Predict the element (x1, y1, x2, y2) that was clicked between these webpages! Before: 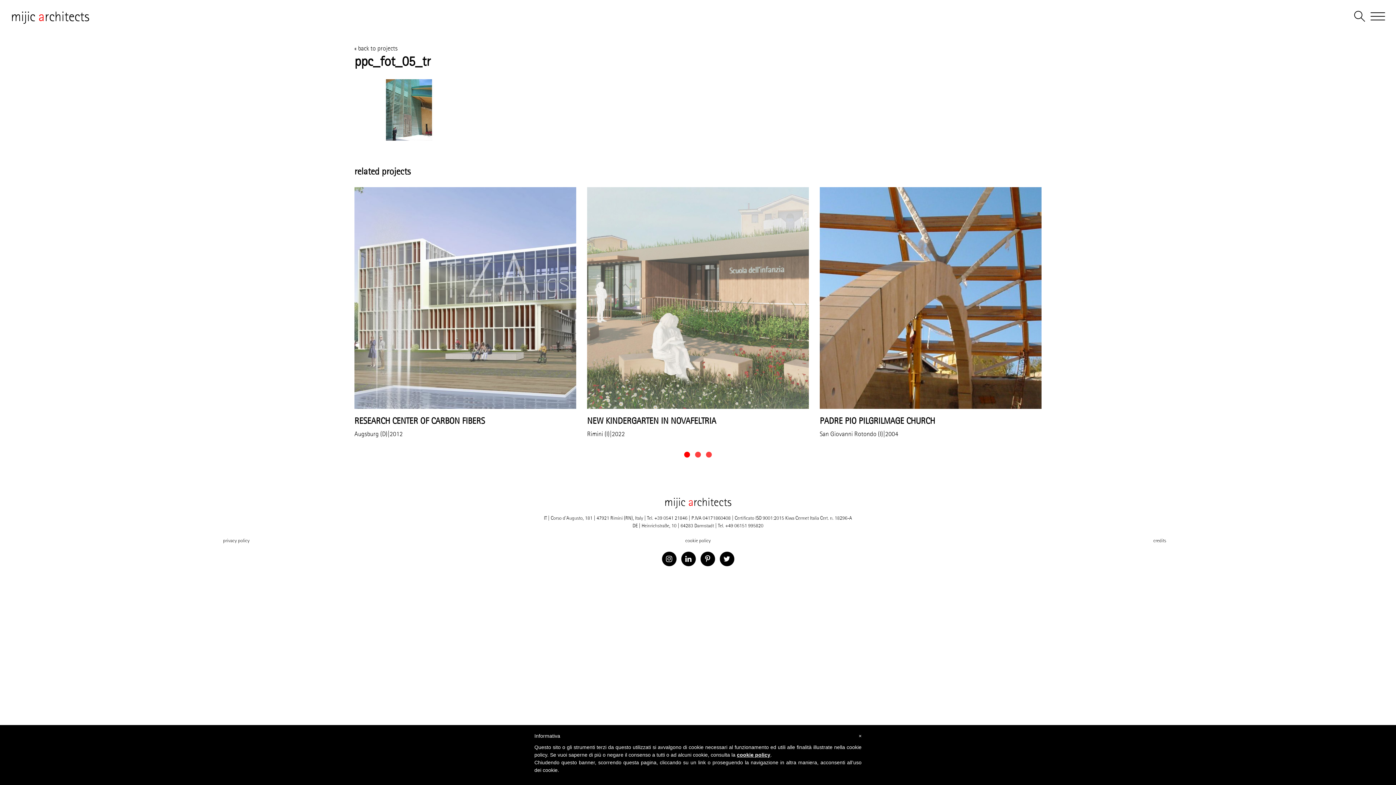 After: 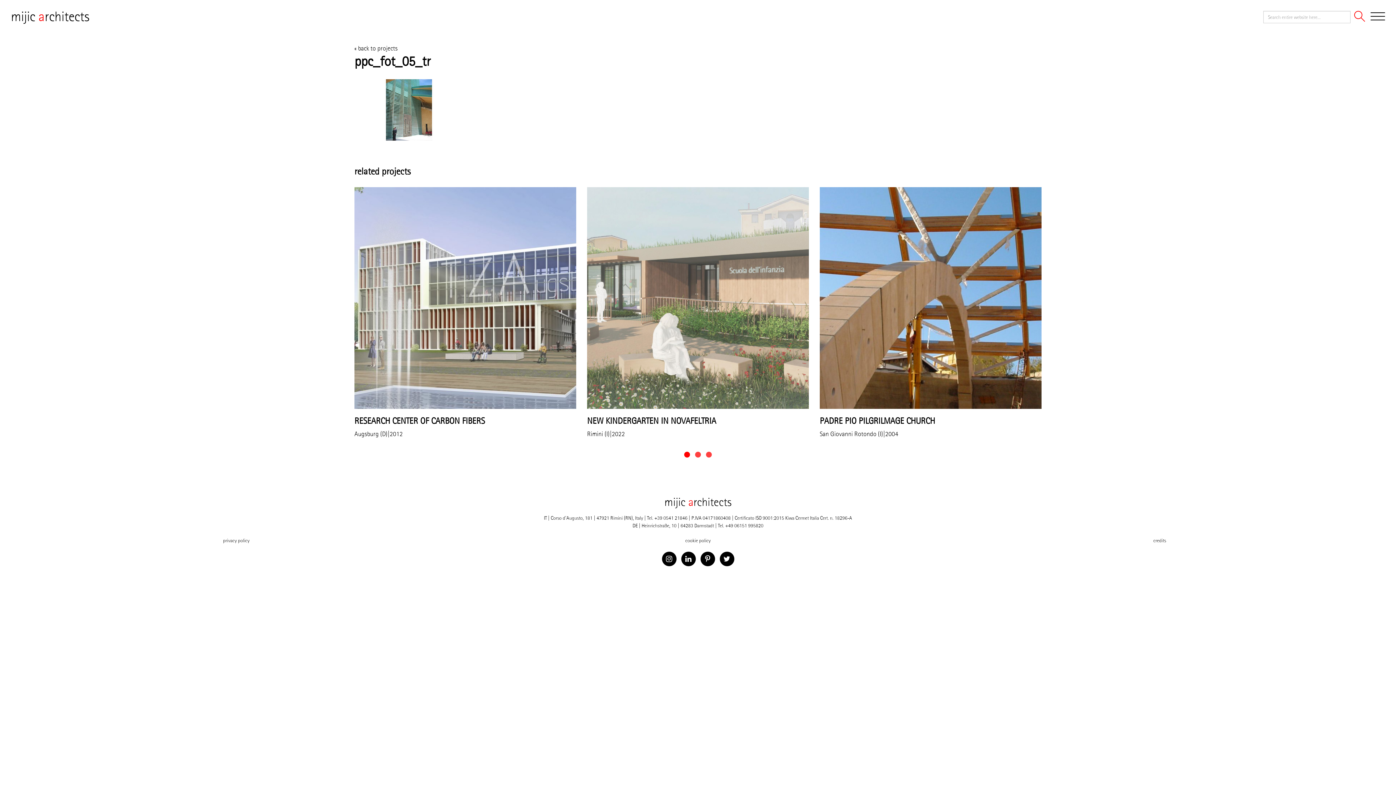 Action: bbox: (1354, 10, 1365, 21)